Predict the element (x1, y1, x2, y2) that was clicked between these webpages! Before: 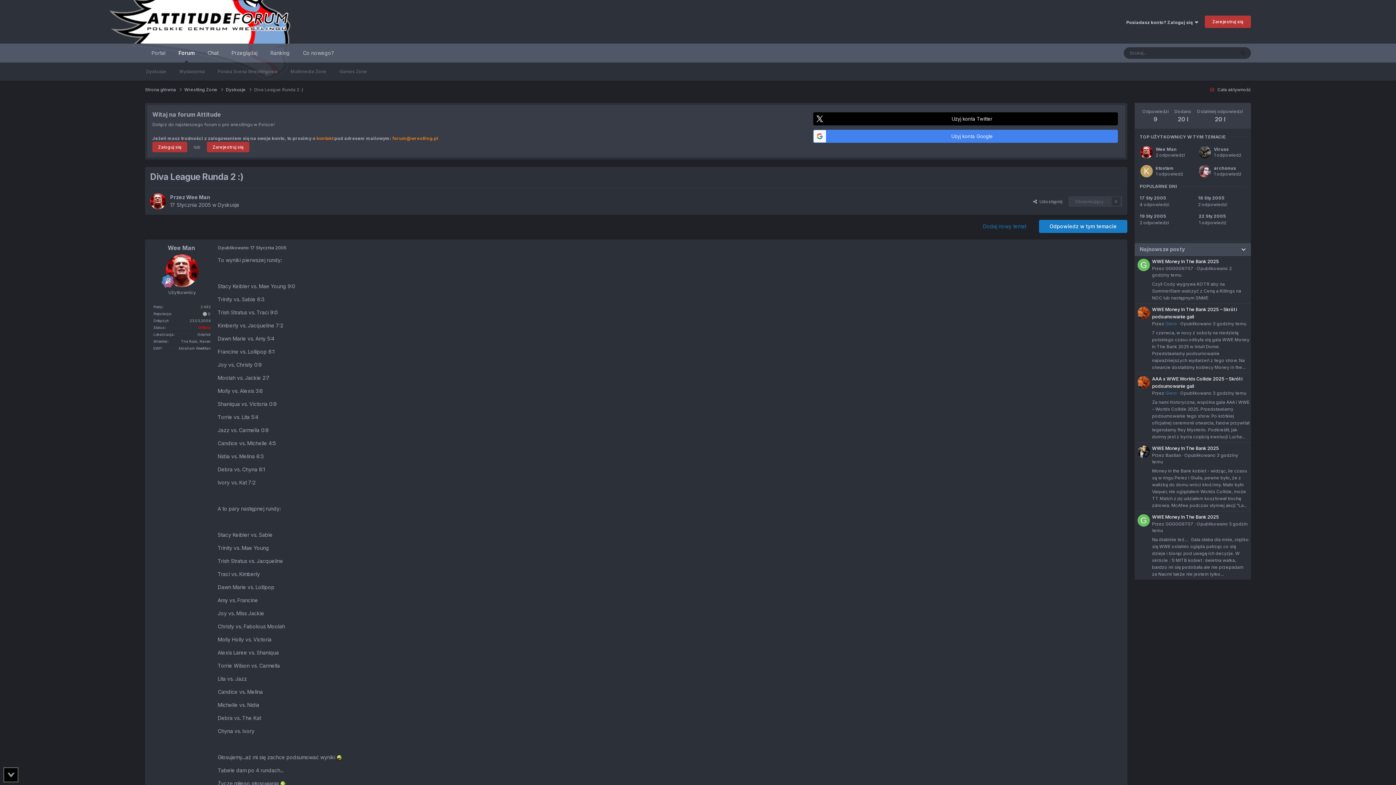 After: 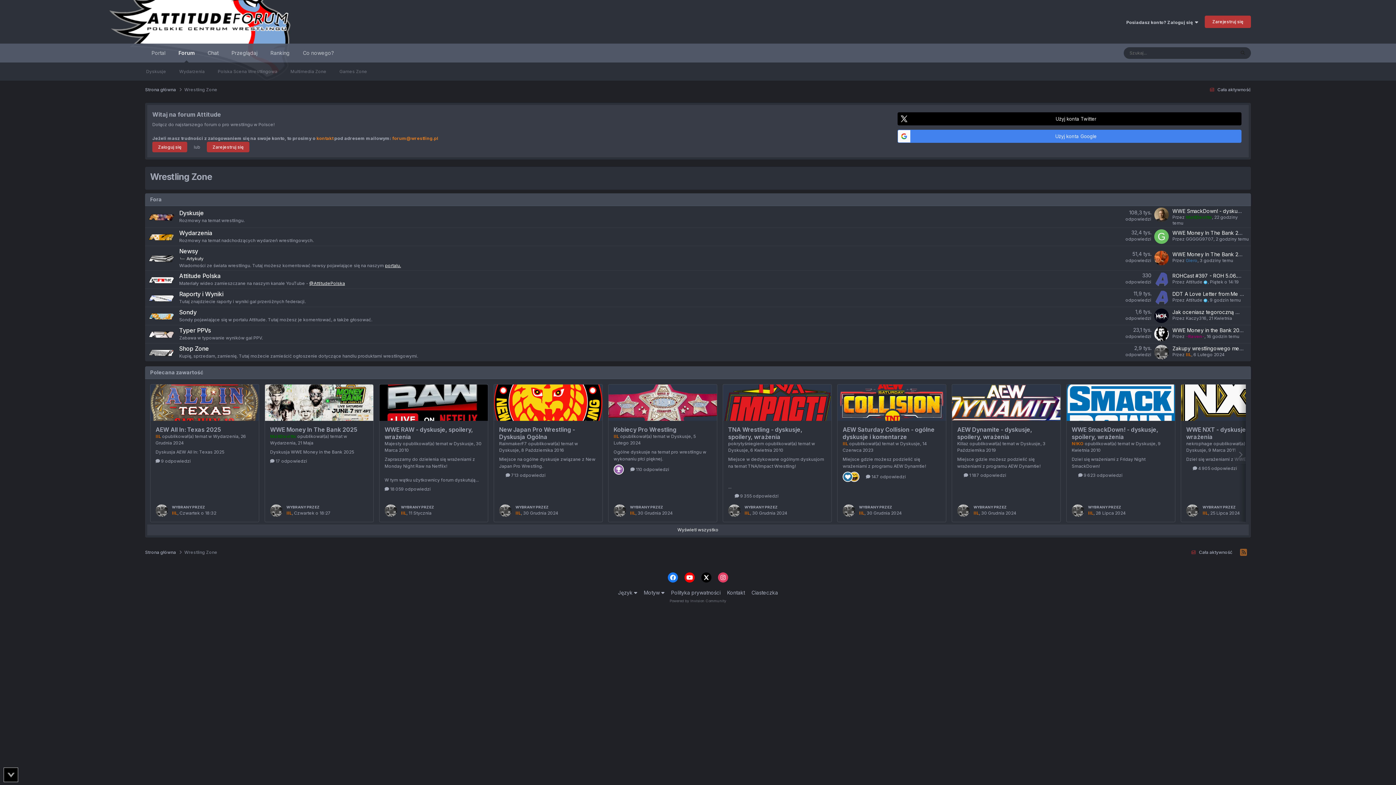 Action: bbox: (184, 86, 225, 92) label: Wrestling Zone 